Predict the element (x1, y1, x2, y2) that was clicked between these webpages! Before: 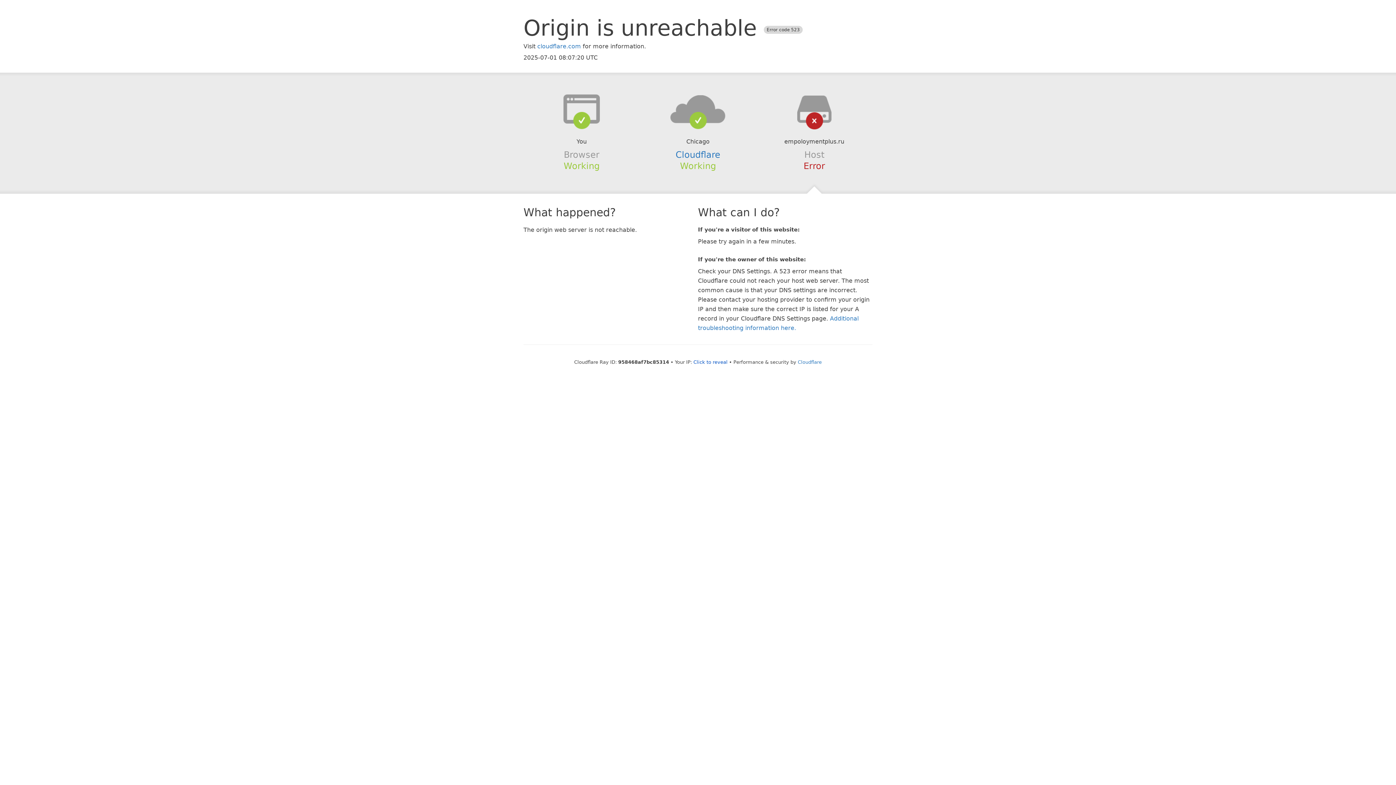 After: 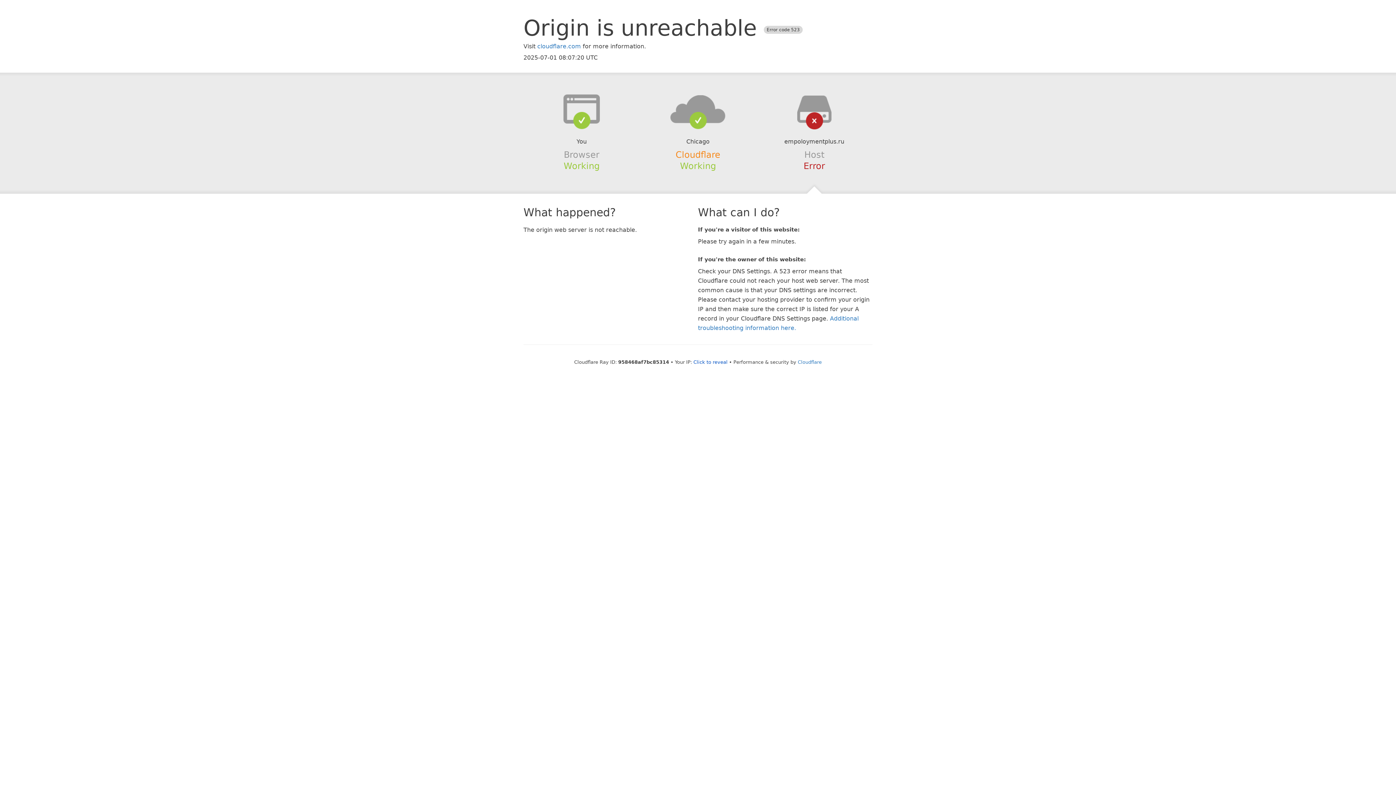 Action: label: Cloudflare bbox: (675, 149, 720, 159)